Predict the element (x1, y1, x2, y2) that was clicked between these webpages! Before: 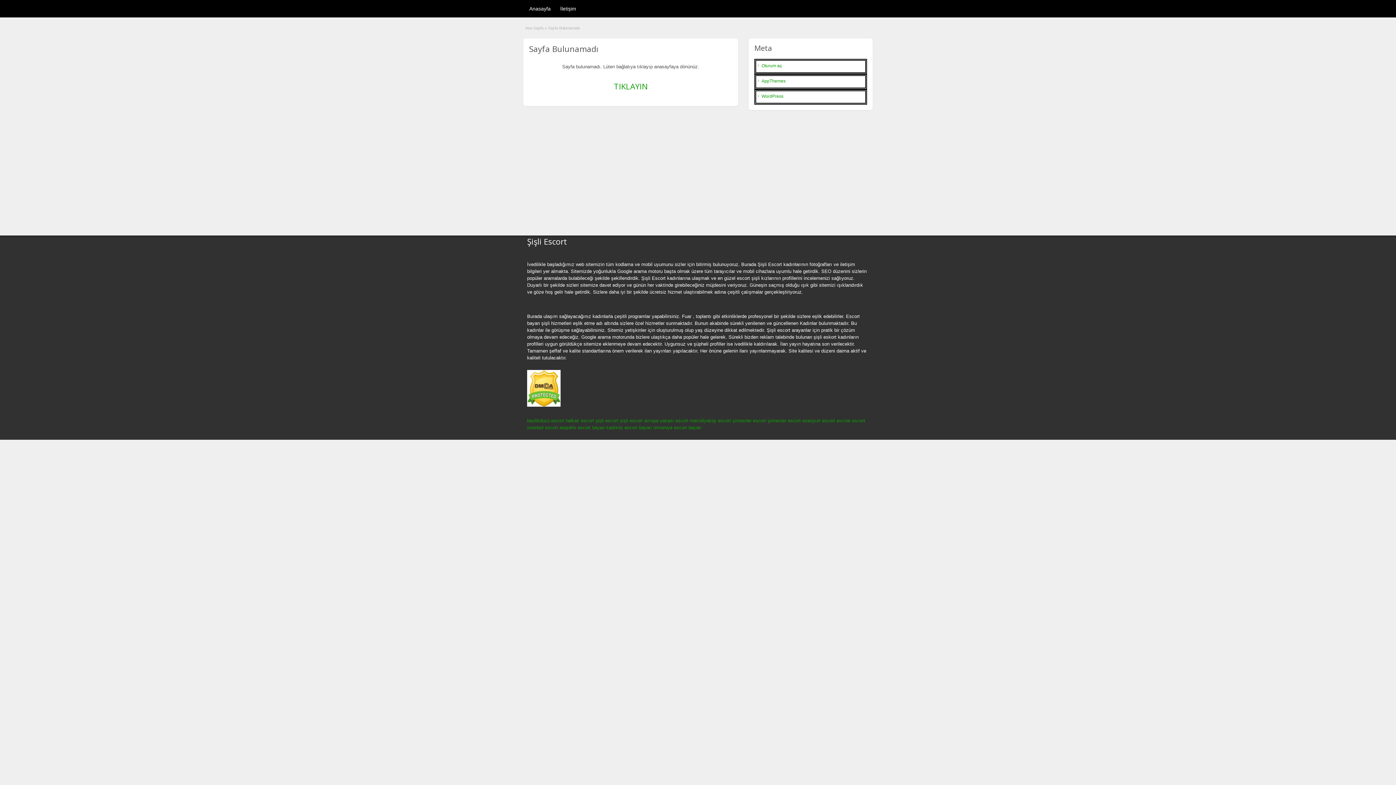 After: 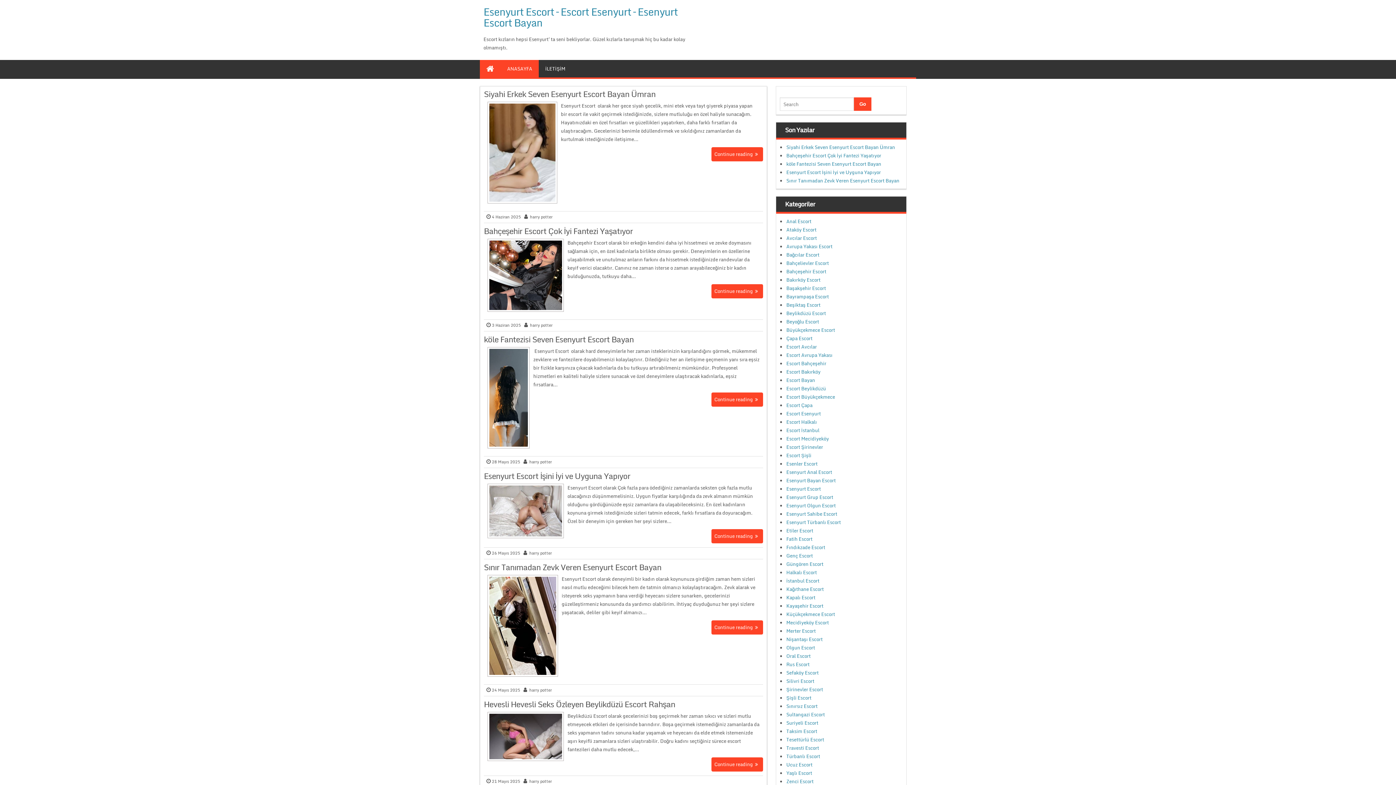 Action: label: esenyurt escort bbox: (802, 418, 835, 423)